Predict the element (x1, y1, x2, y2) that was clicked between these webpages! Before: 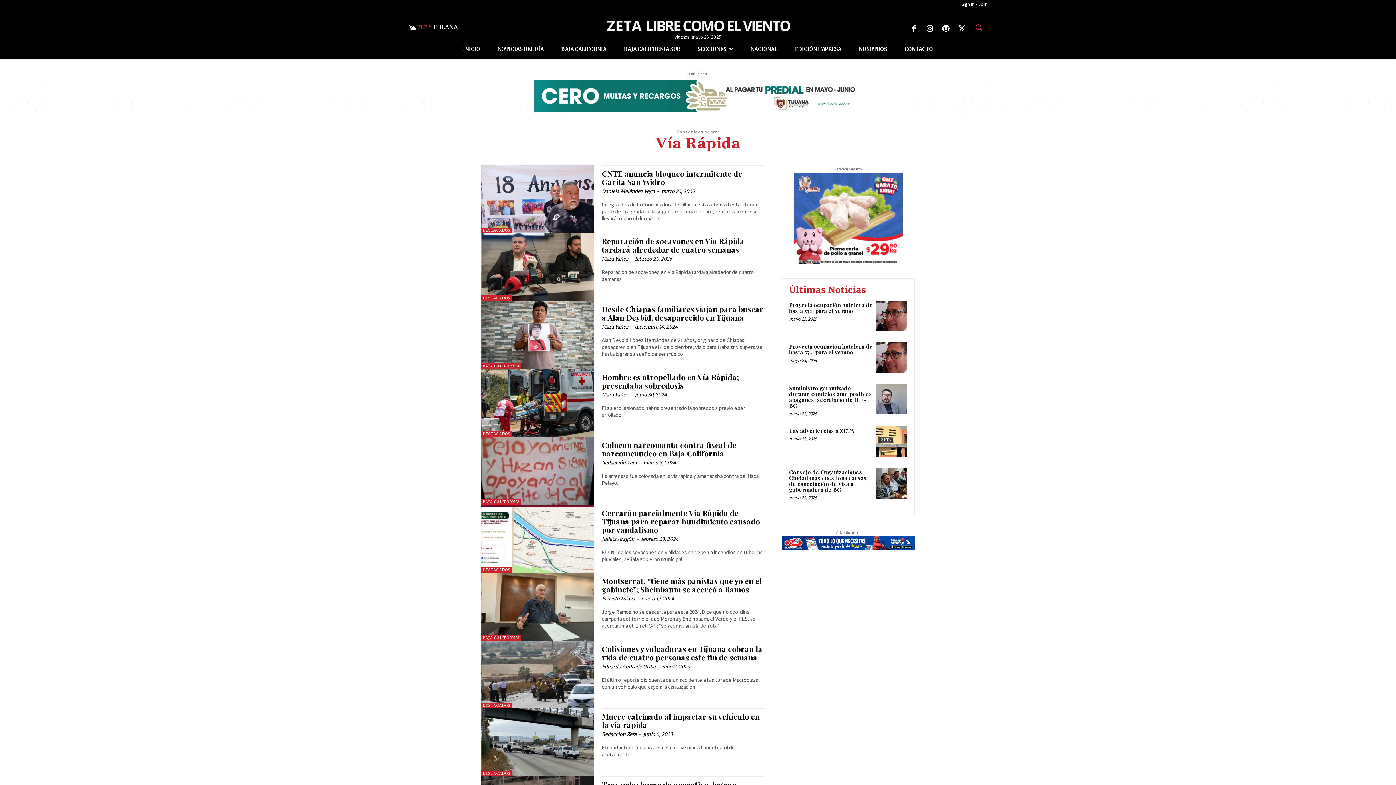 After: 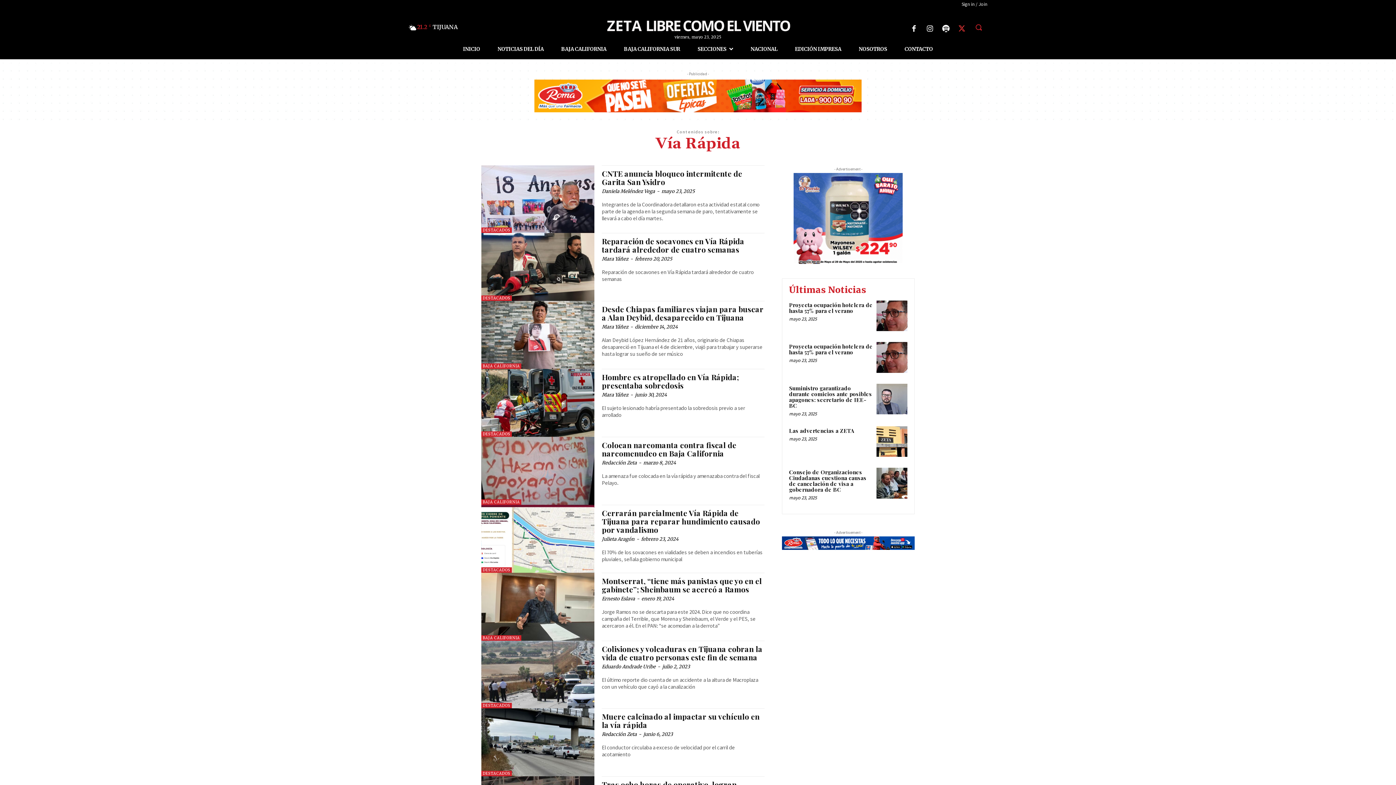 Action: bbox: (955, 22, 968, 34)